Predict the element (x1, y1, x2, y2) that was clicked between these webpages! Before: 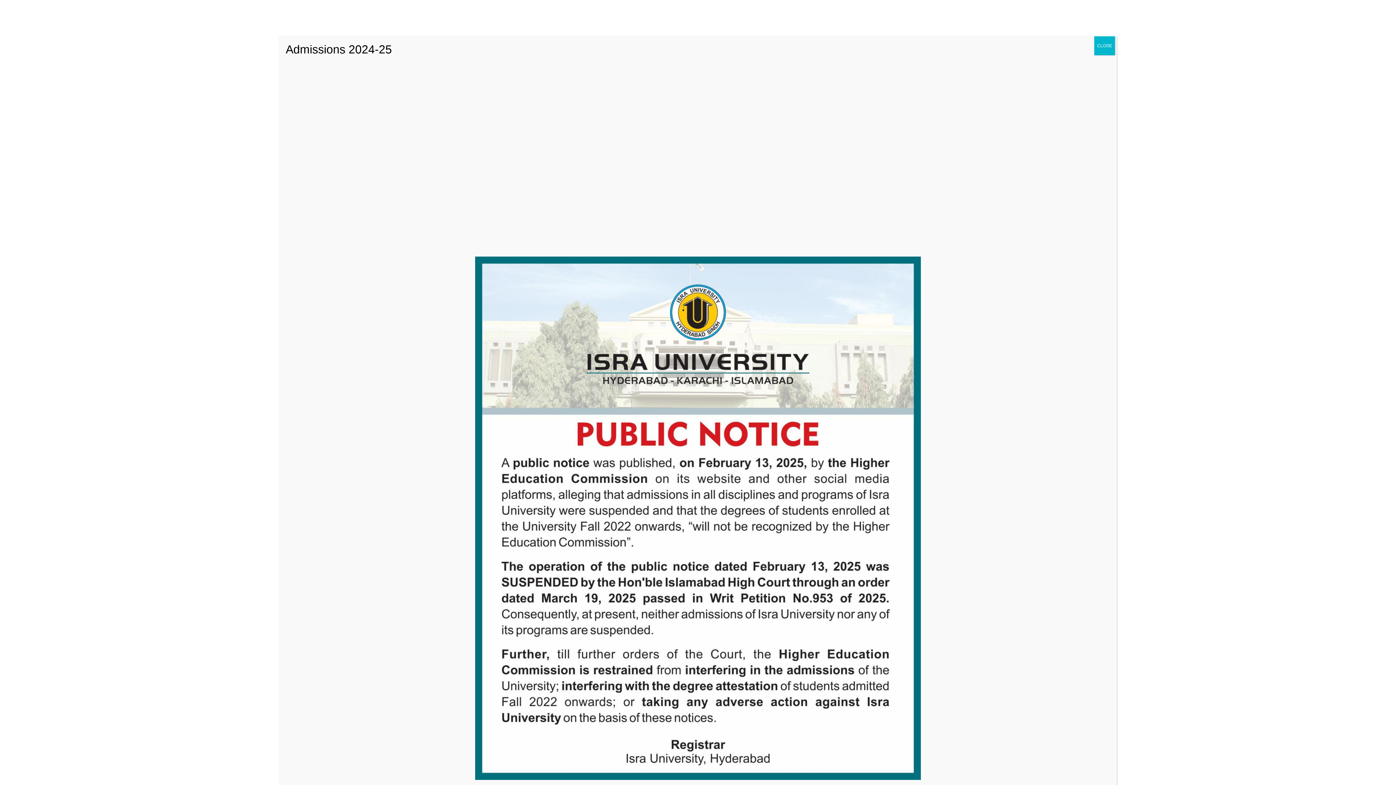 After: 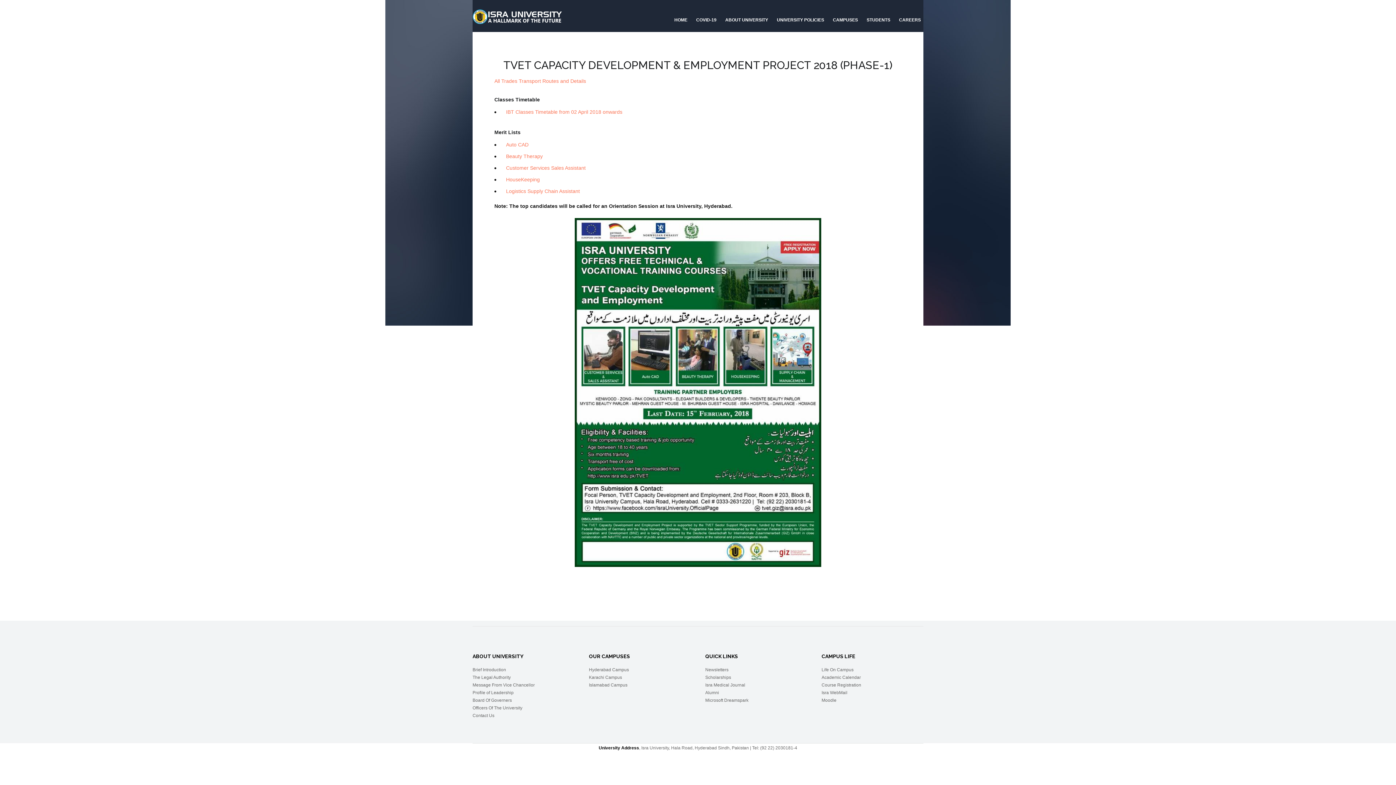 Action: bbox: (1094, 36, 1115, 55) label: Close